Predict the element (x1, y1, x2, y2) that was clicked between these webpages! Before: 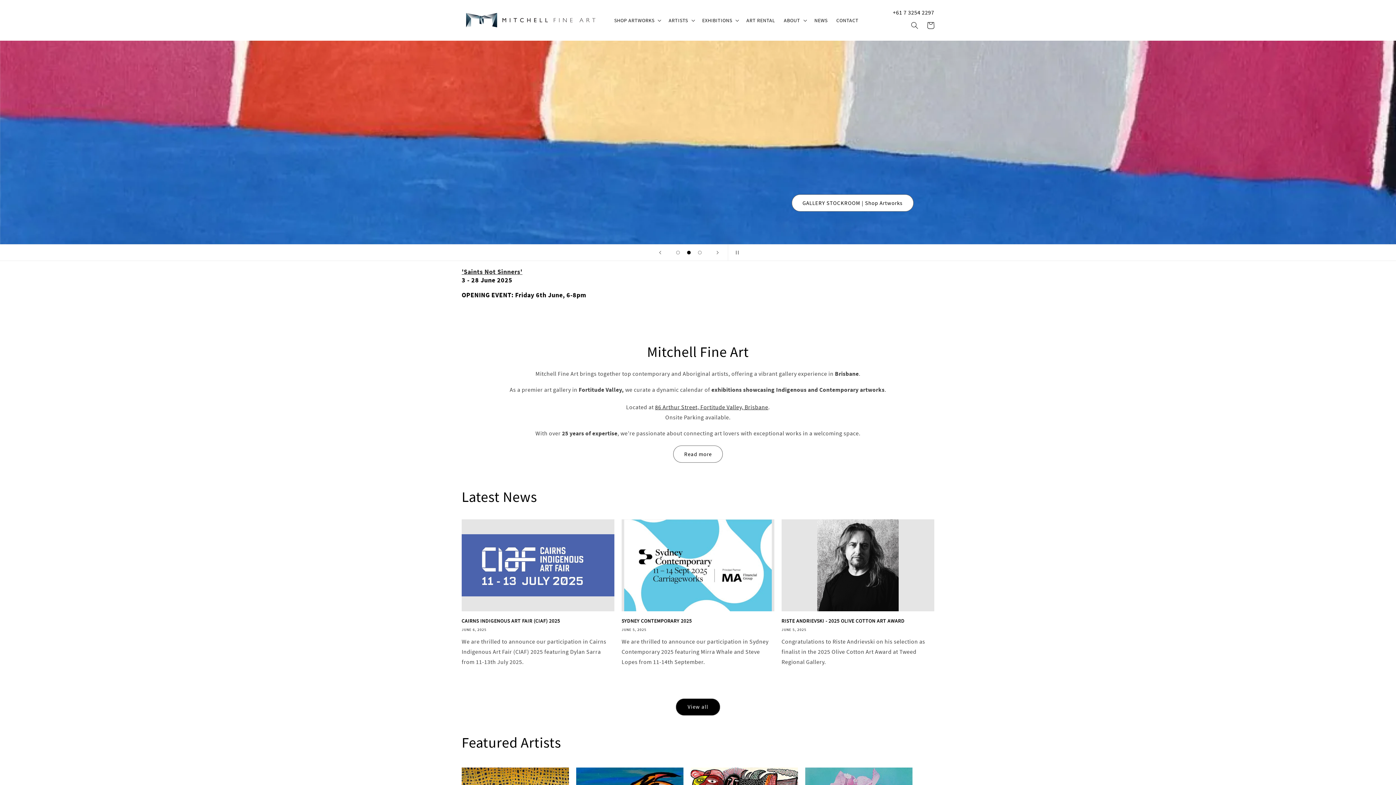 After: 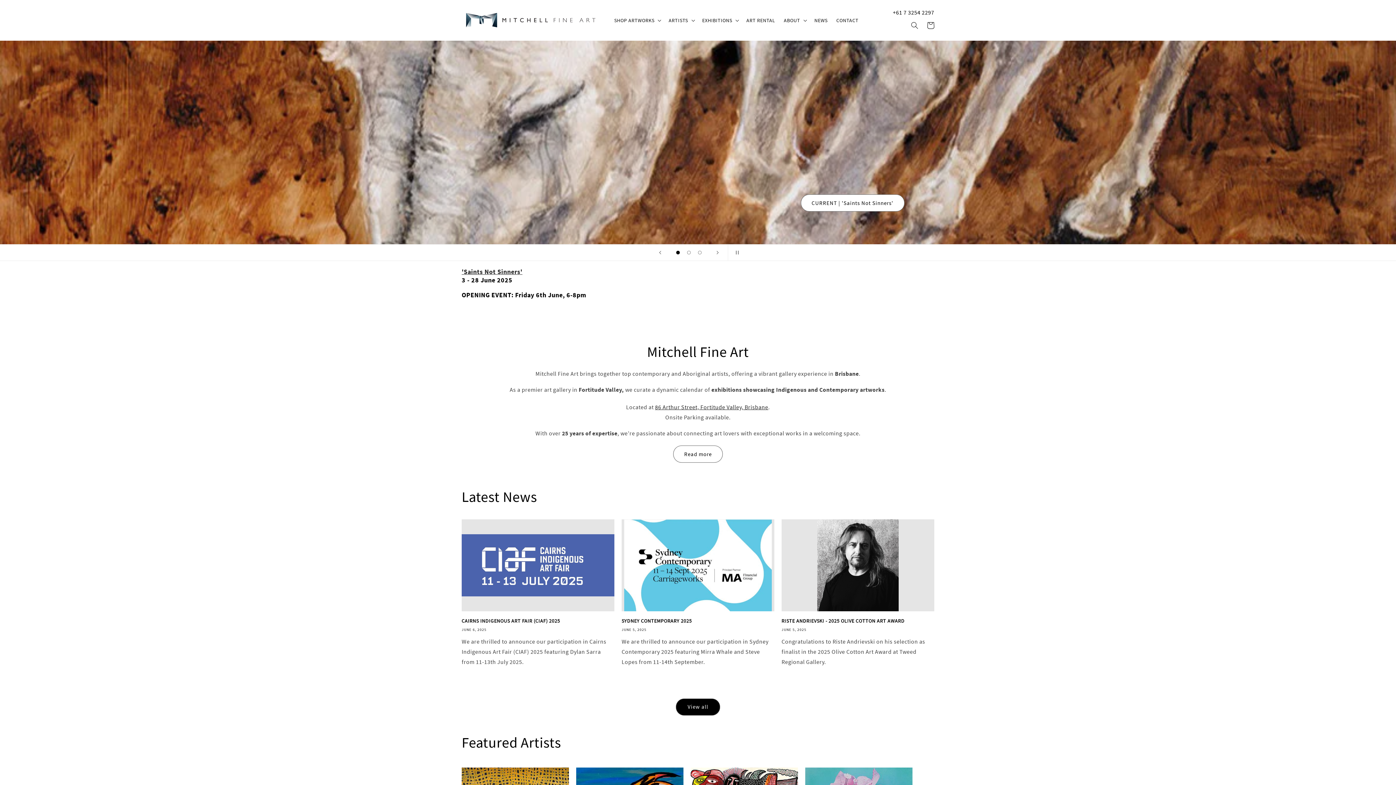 Action: label: Load slide 1 of 3 bbox: (672, 247, 683, 258)